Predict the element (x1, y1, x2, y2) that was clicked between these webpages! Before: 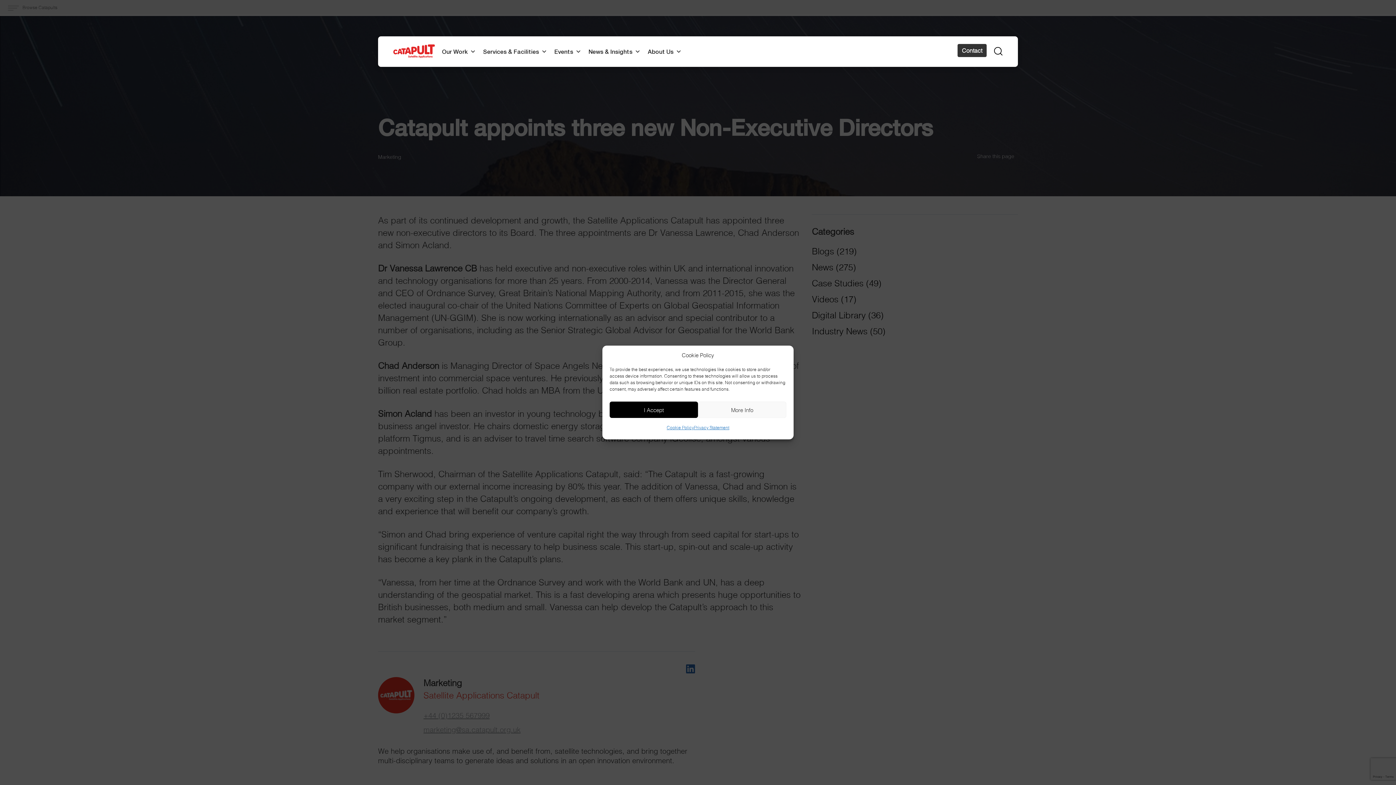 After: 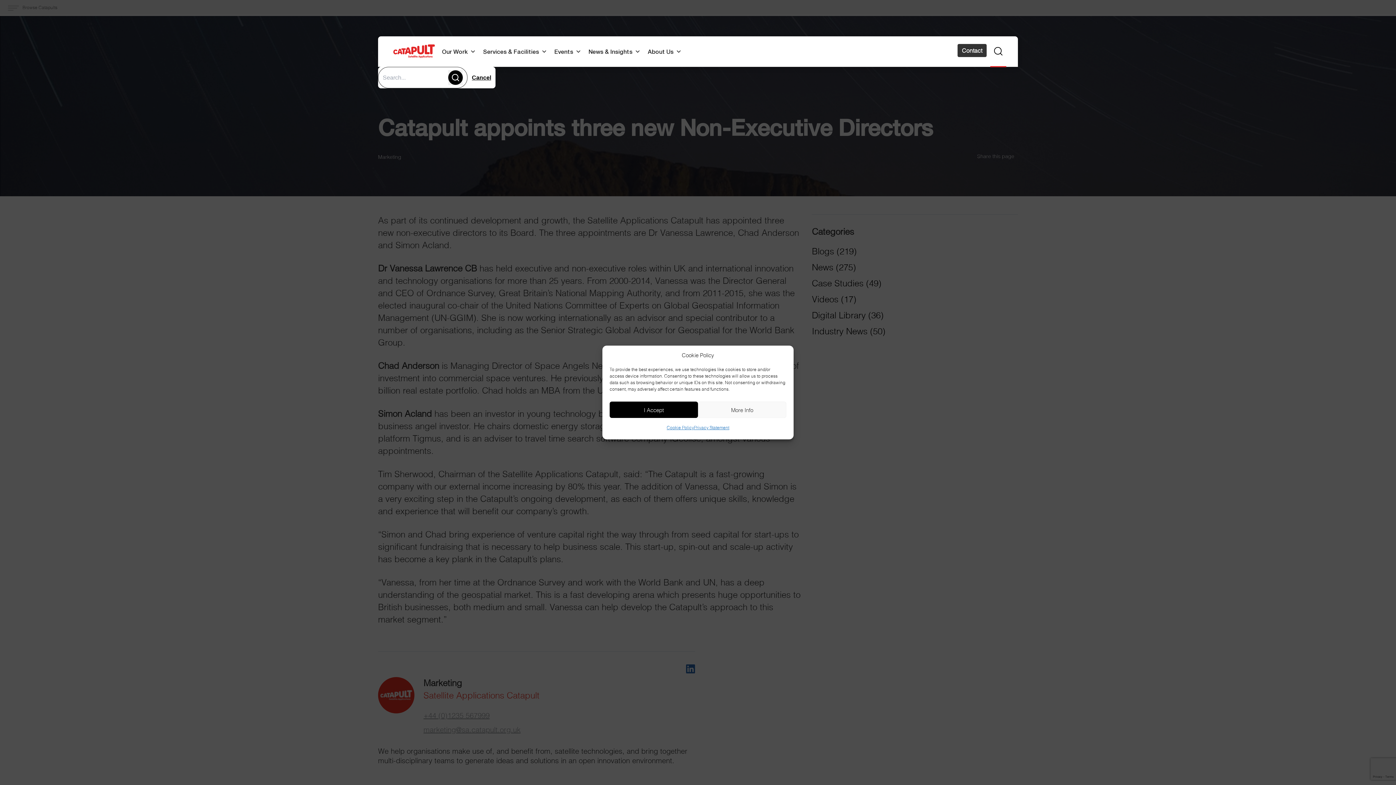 Action: label: Search Button bbox: (990, 36, 1006, 66)